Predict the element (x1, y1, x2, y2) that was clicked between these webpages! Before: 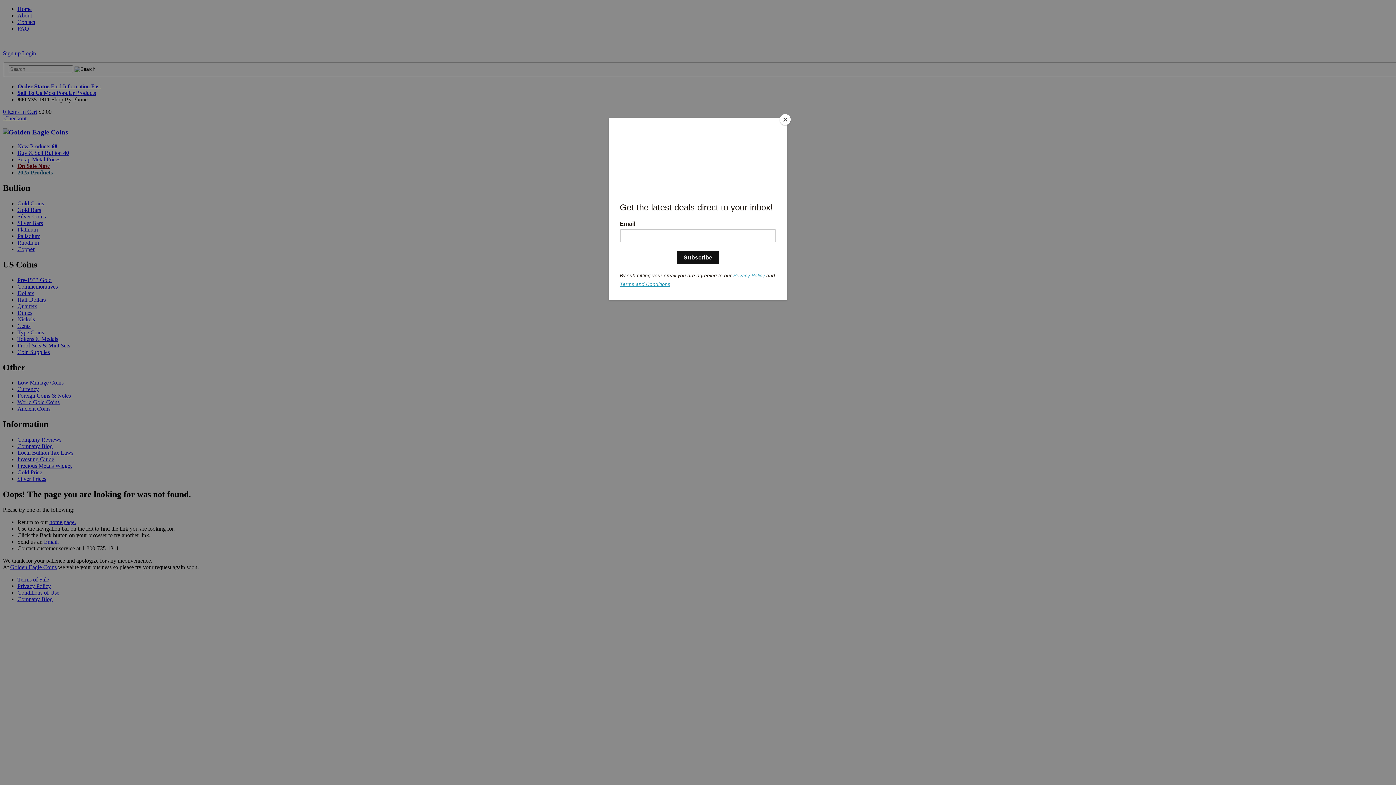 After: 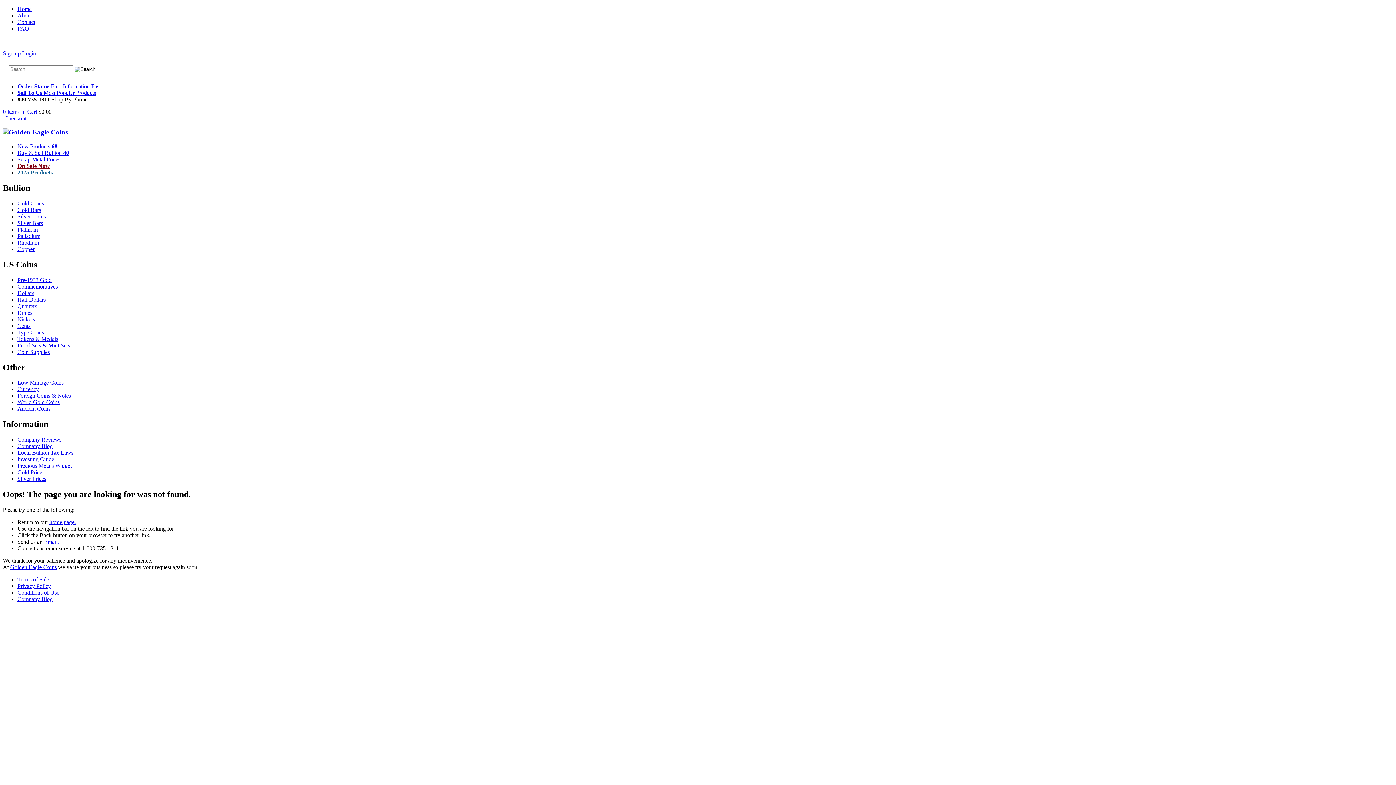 Action: label: Close bbox: (780, 114, 790, 125)